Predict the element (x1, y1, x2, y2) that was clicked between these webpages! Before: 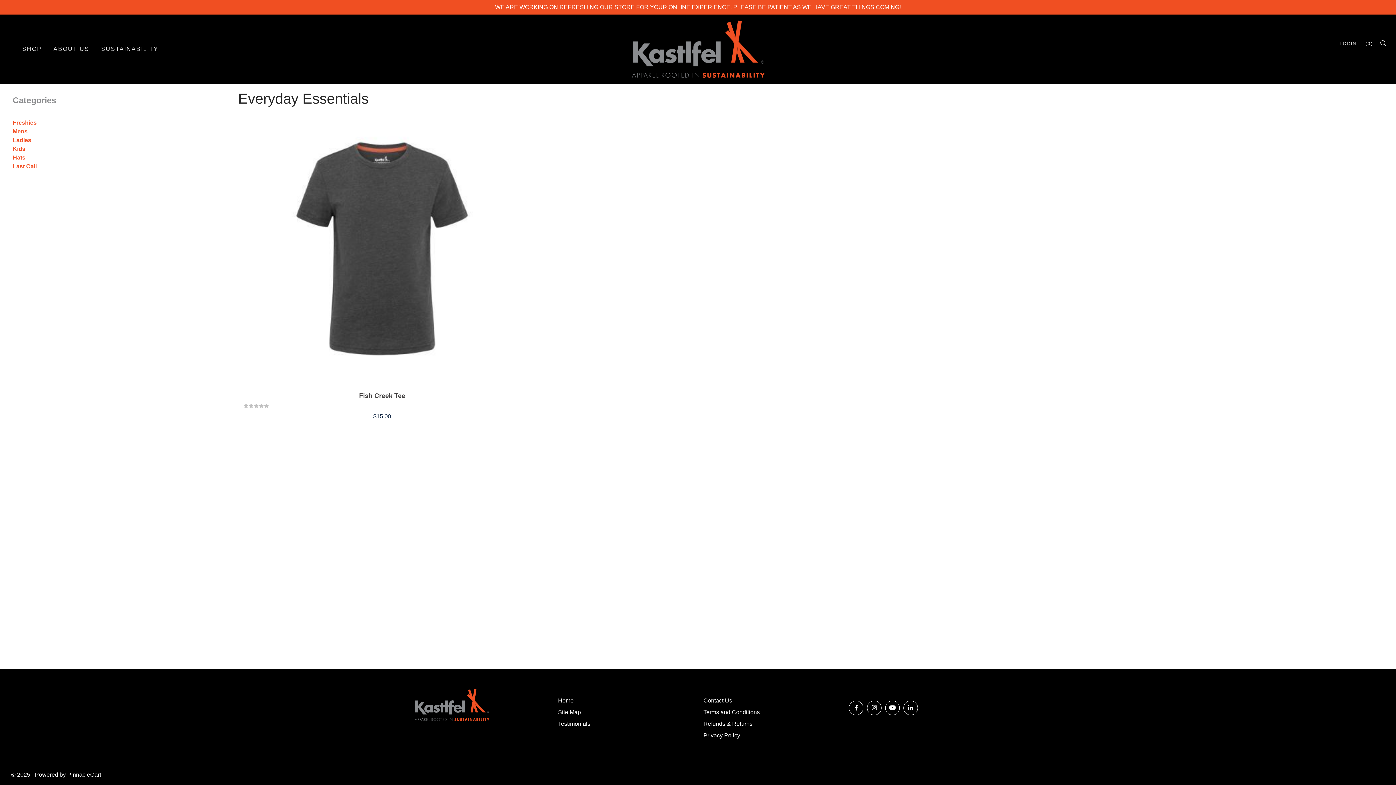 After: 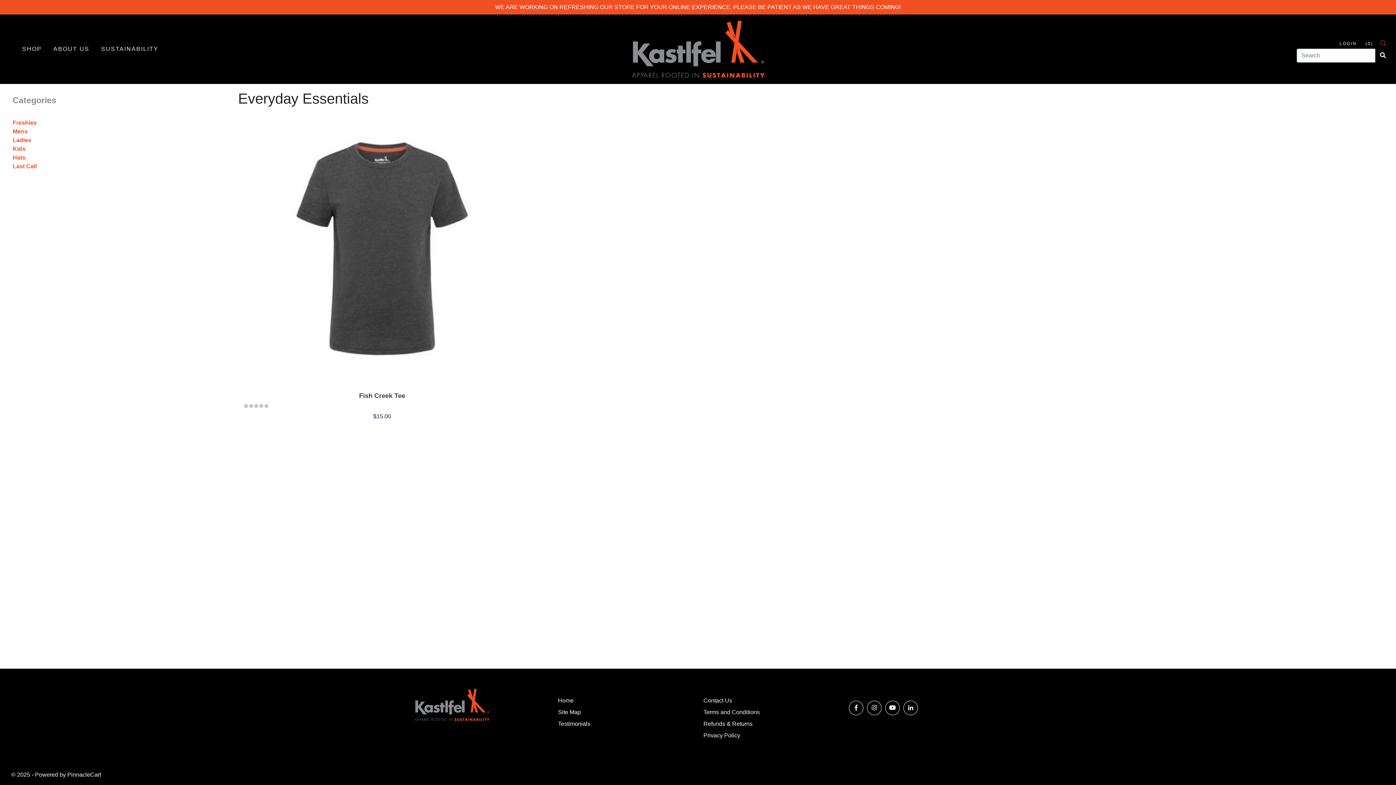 Action: bbox: (1377, 38, 1390, 48)